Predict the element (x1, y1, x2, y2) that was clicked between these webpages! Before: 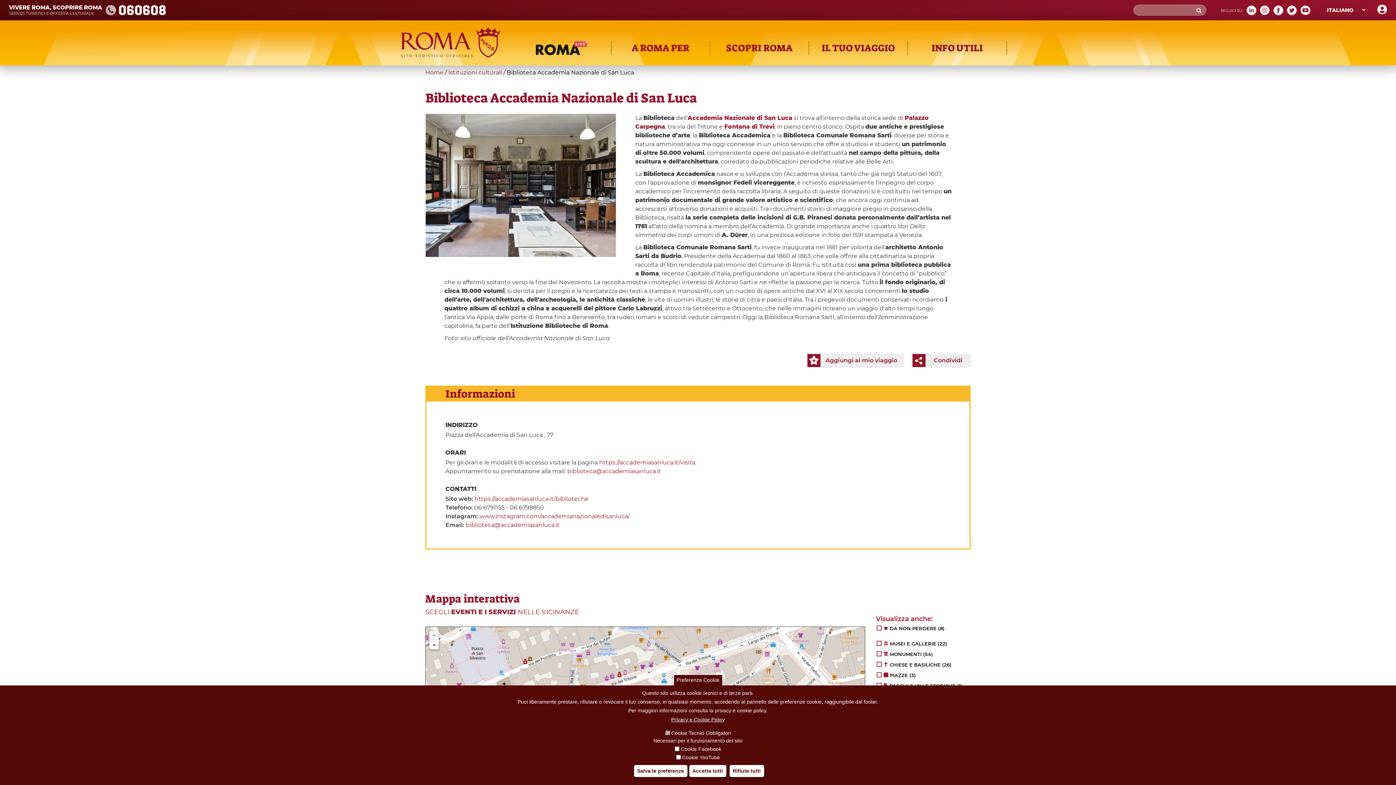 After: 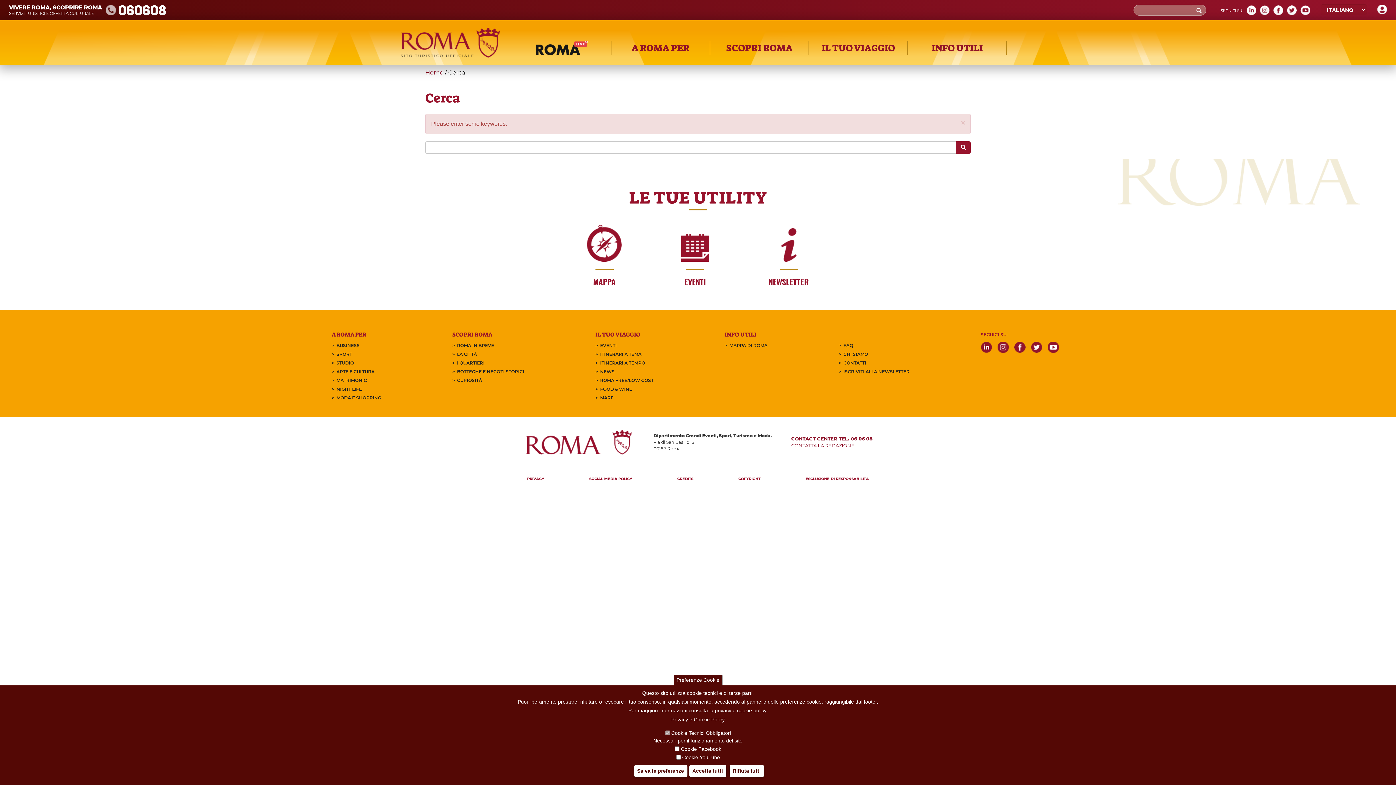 Action: bbox: (1192, 4, 1206, 15)